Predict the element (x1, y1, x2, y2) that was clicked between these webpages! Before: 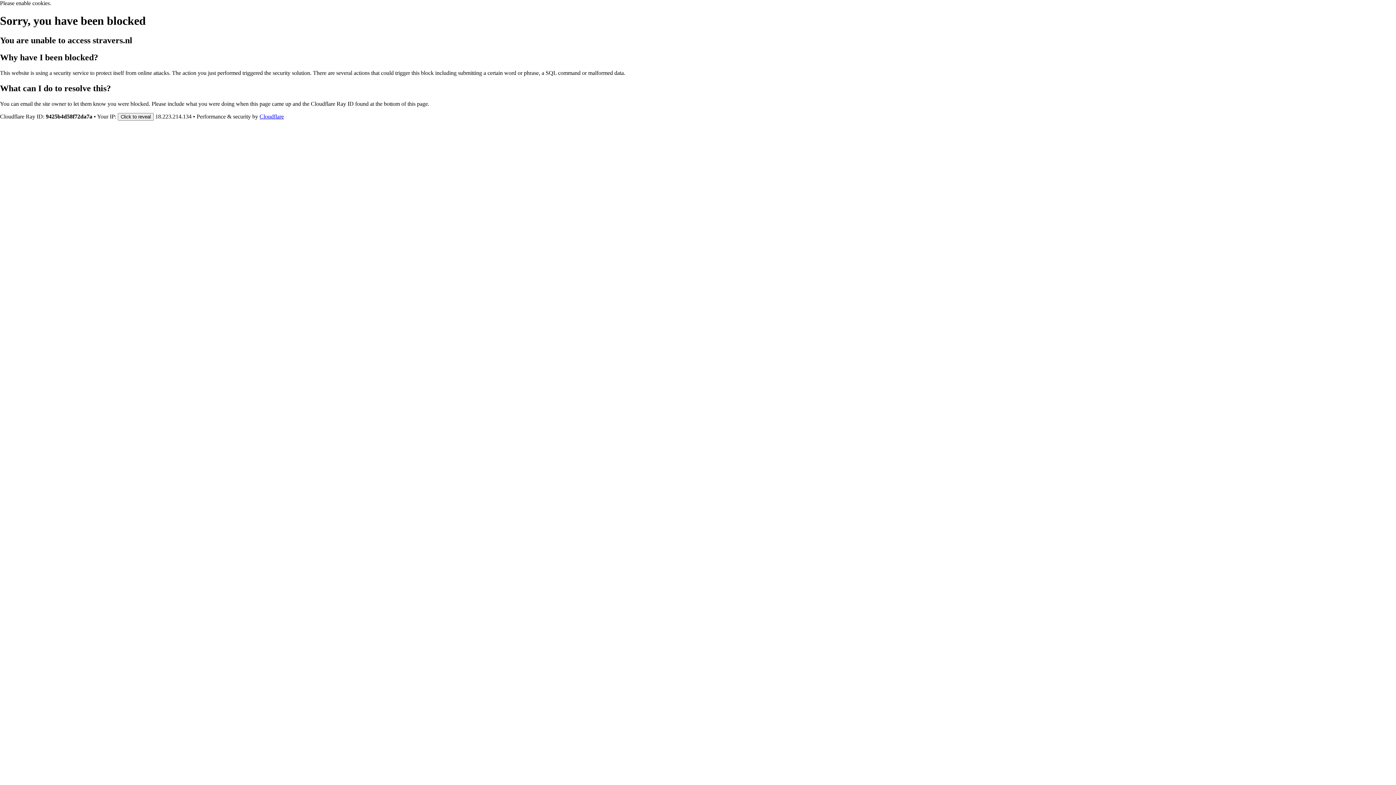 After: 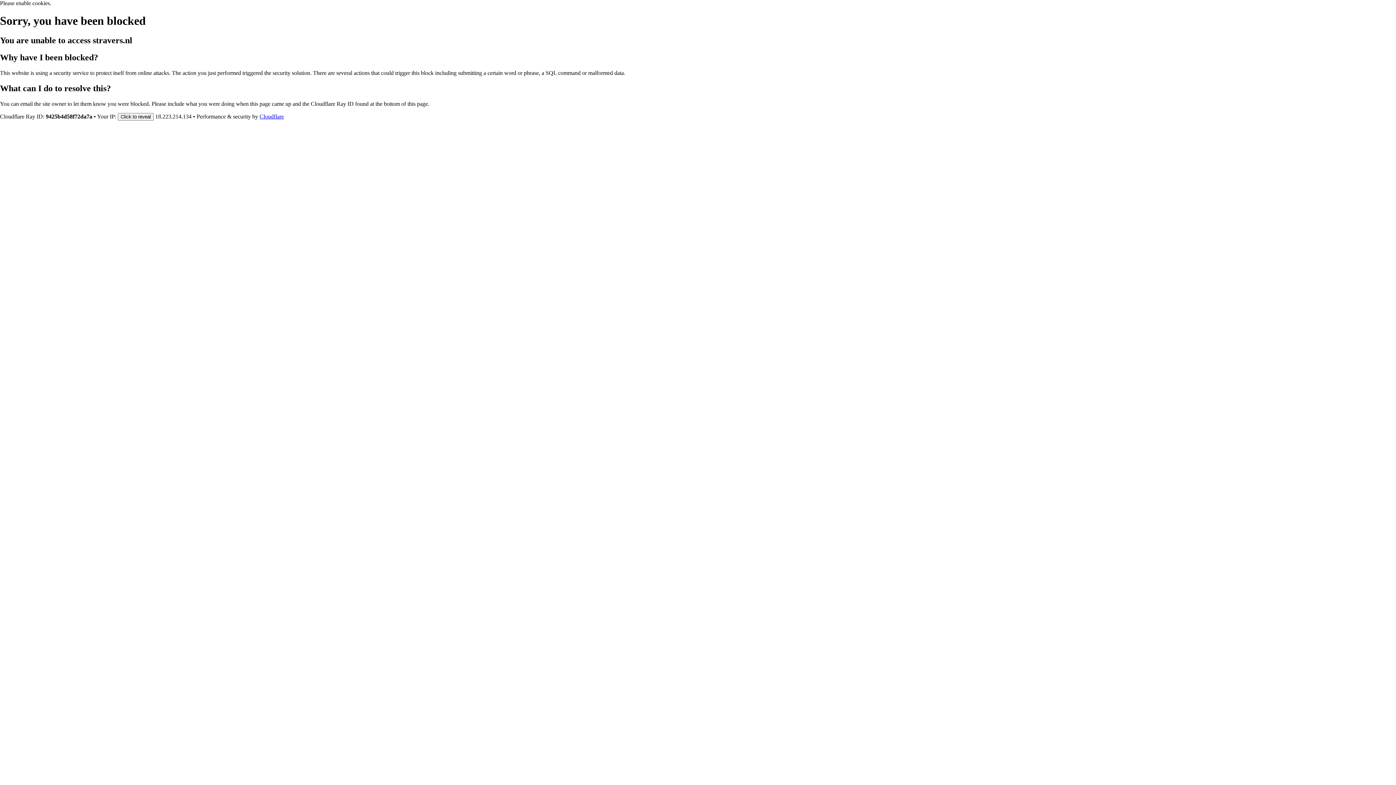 Action: bbox: (259, 113, 284, 119) label: Cloudflare